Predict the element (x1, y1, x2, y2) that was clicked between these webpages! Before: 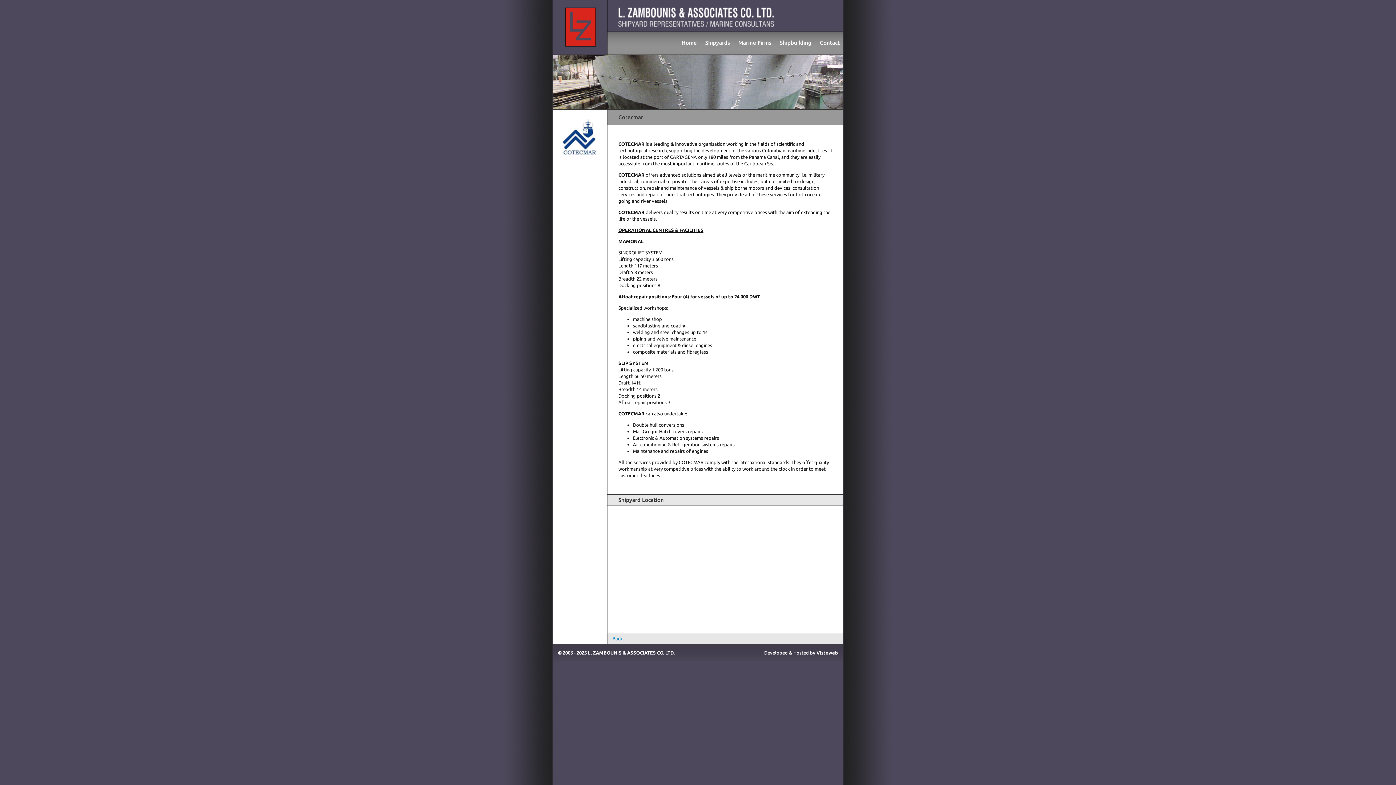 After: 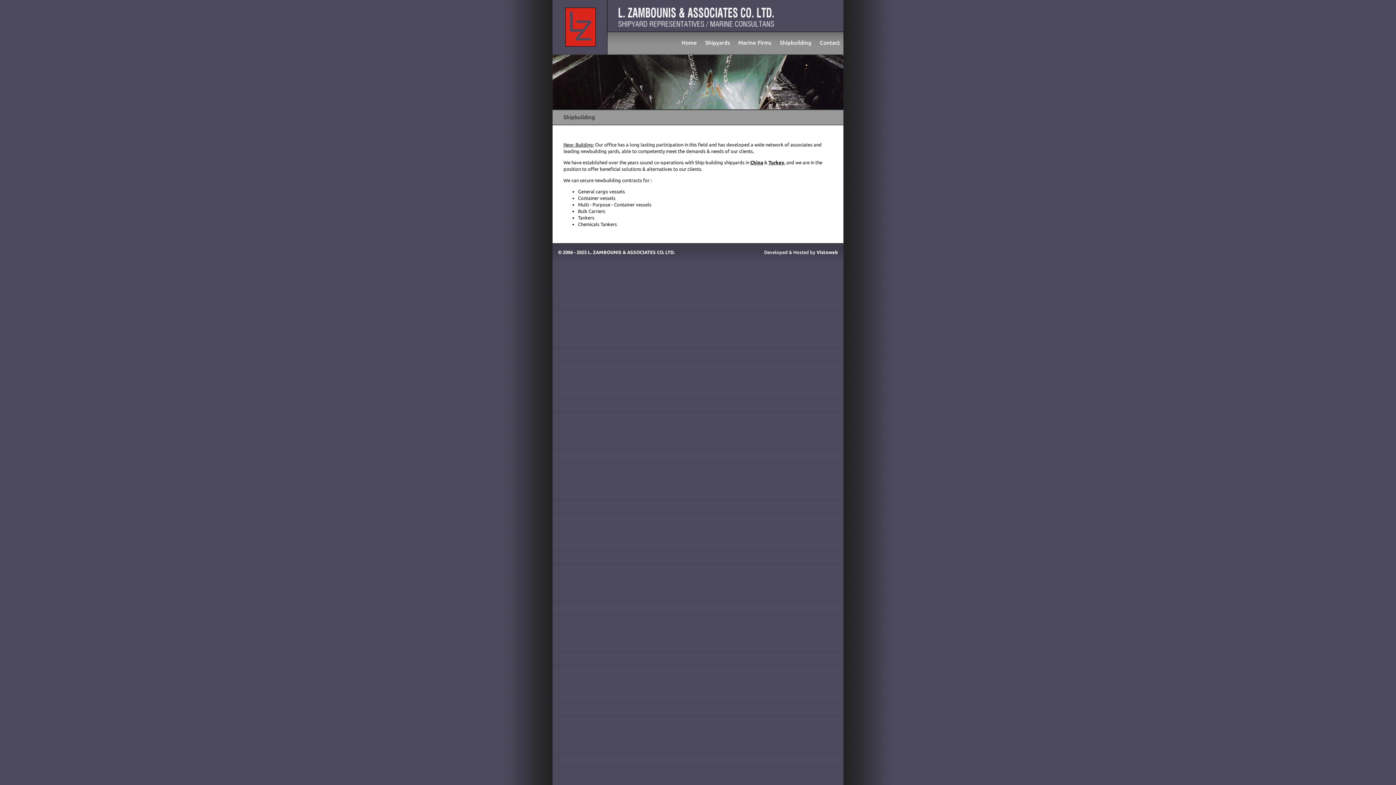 Action: bbox: (780, 39, 811, 45) label: Shipbuilding